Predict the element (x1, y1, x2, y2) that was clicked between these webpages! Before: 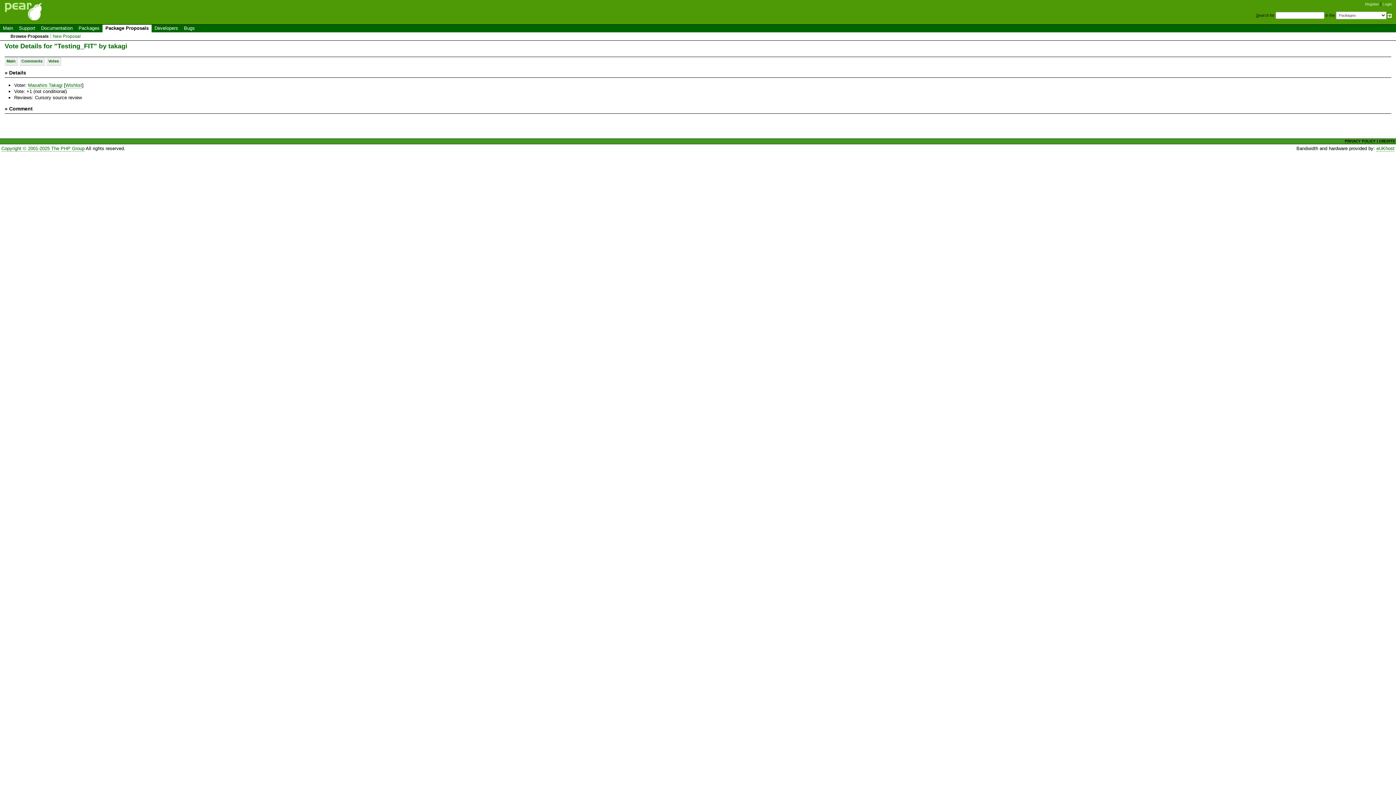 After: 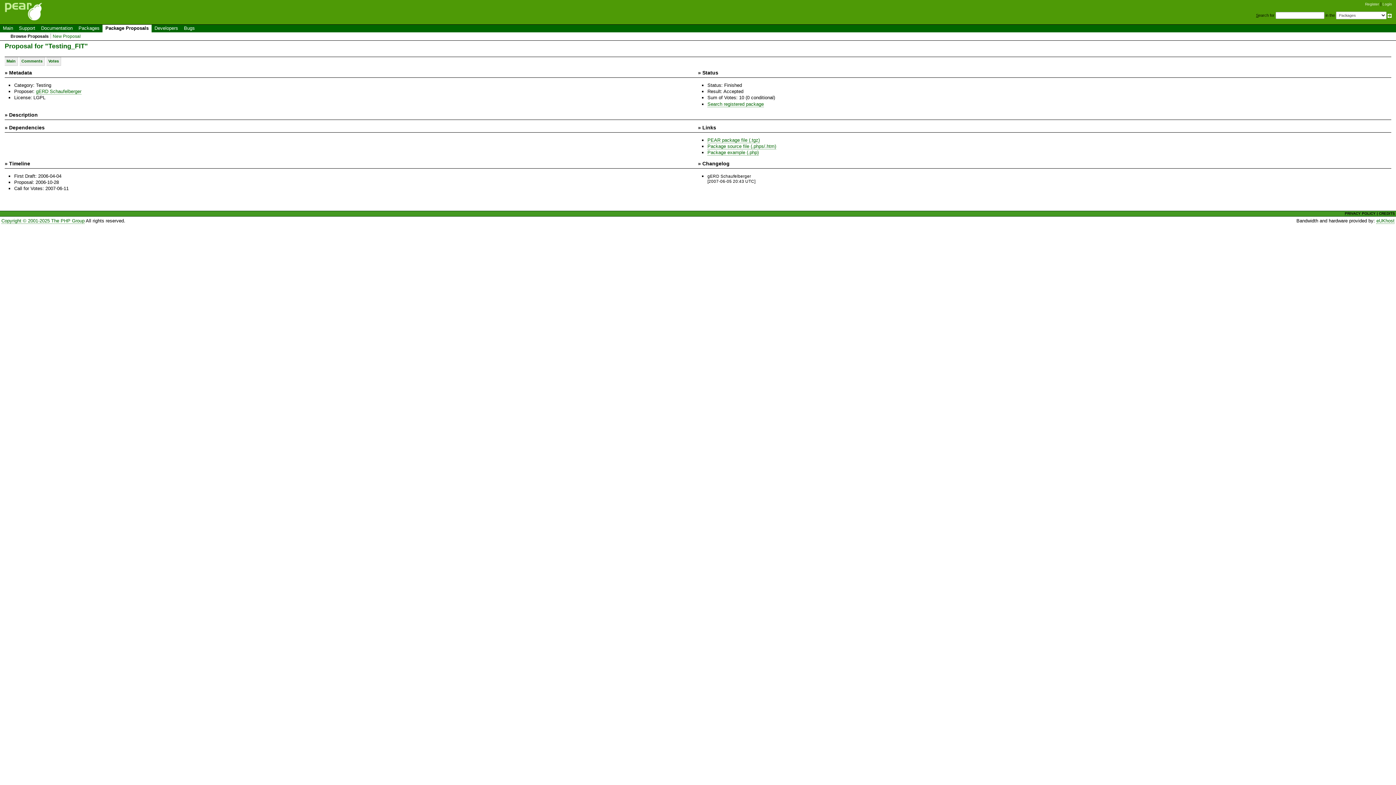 Action: label: Main bbox: (4, 57, 17, 65)